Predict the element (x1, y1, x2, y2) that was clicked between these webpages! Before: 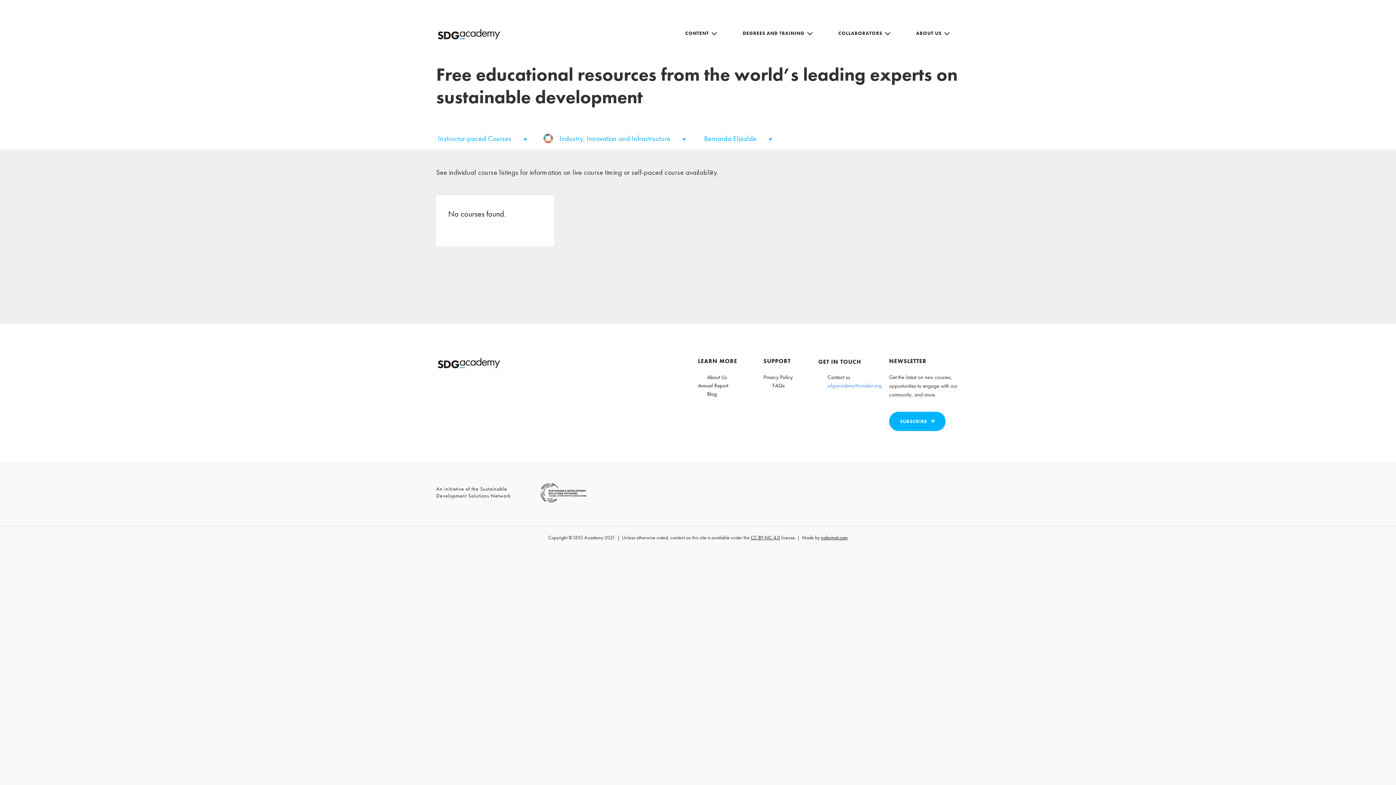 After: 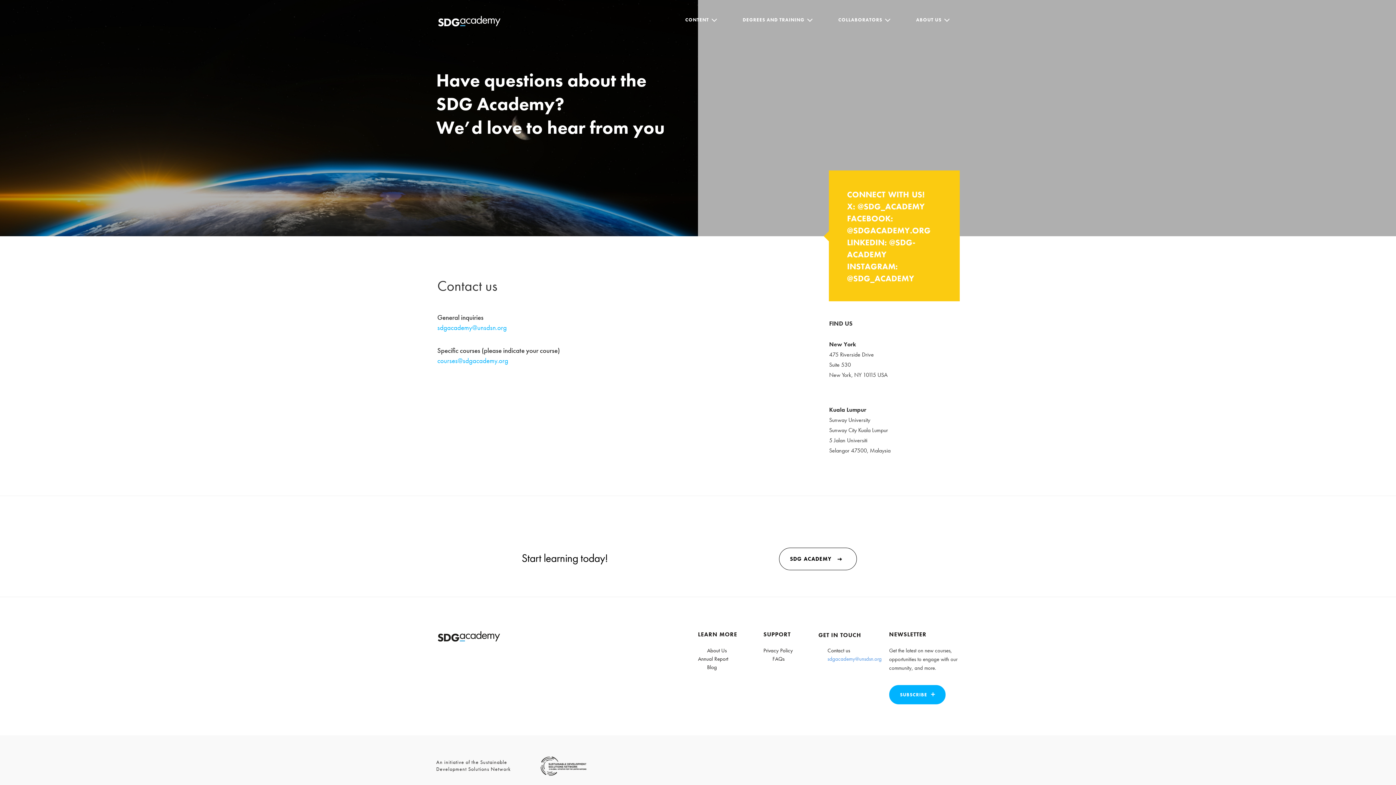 Action: label: Contact us bbox: (827, 373, 850, 380)